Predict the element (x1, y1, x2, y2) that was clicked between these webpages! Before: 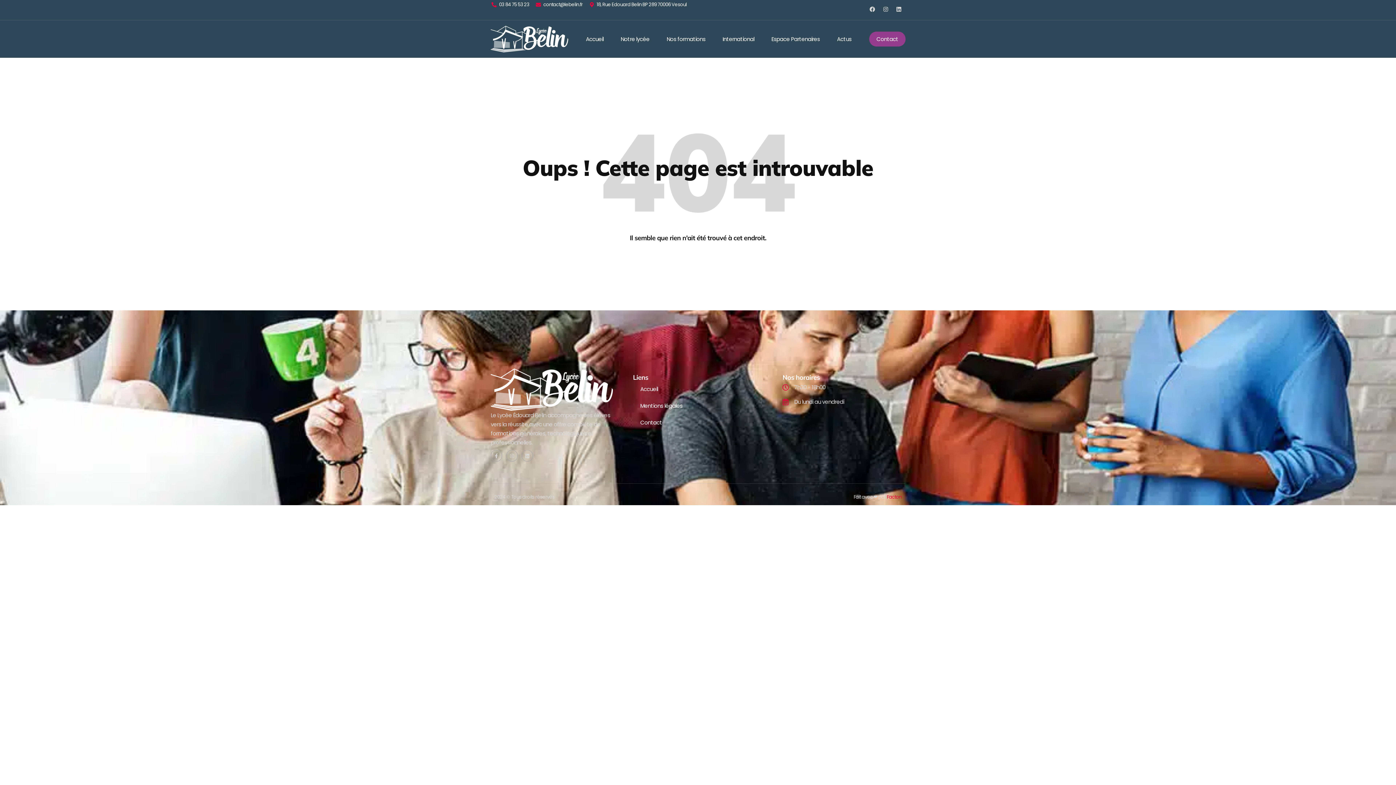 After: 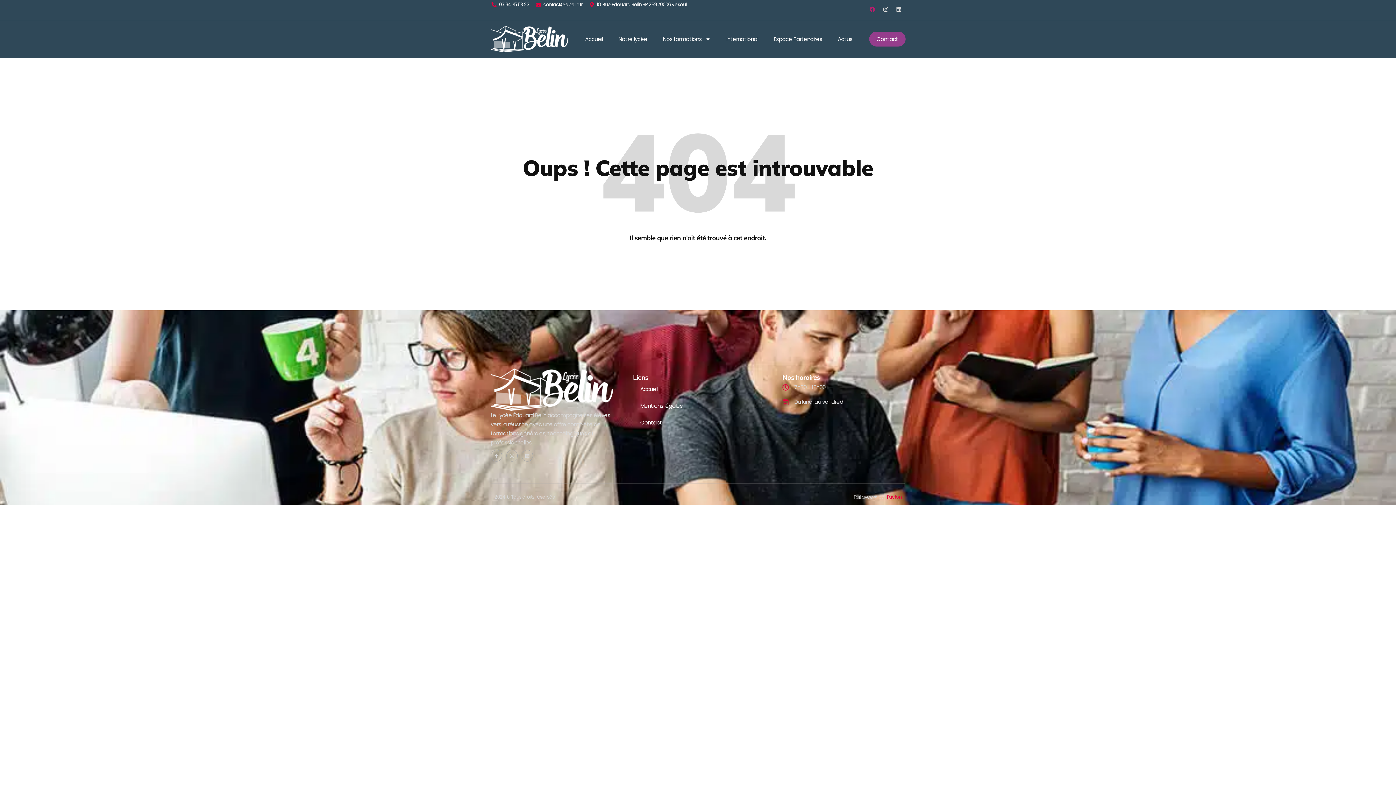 Action: label: Facebook bbox: (869, 6, 875, 12)